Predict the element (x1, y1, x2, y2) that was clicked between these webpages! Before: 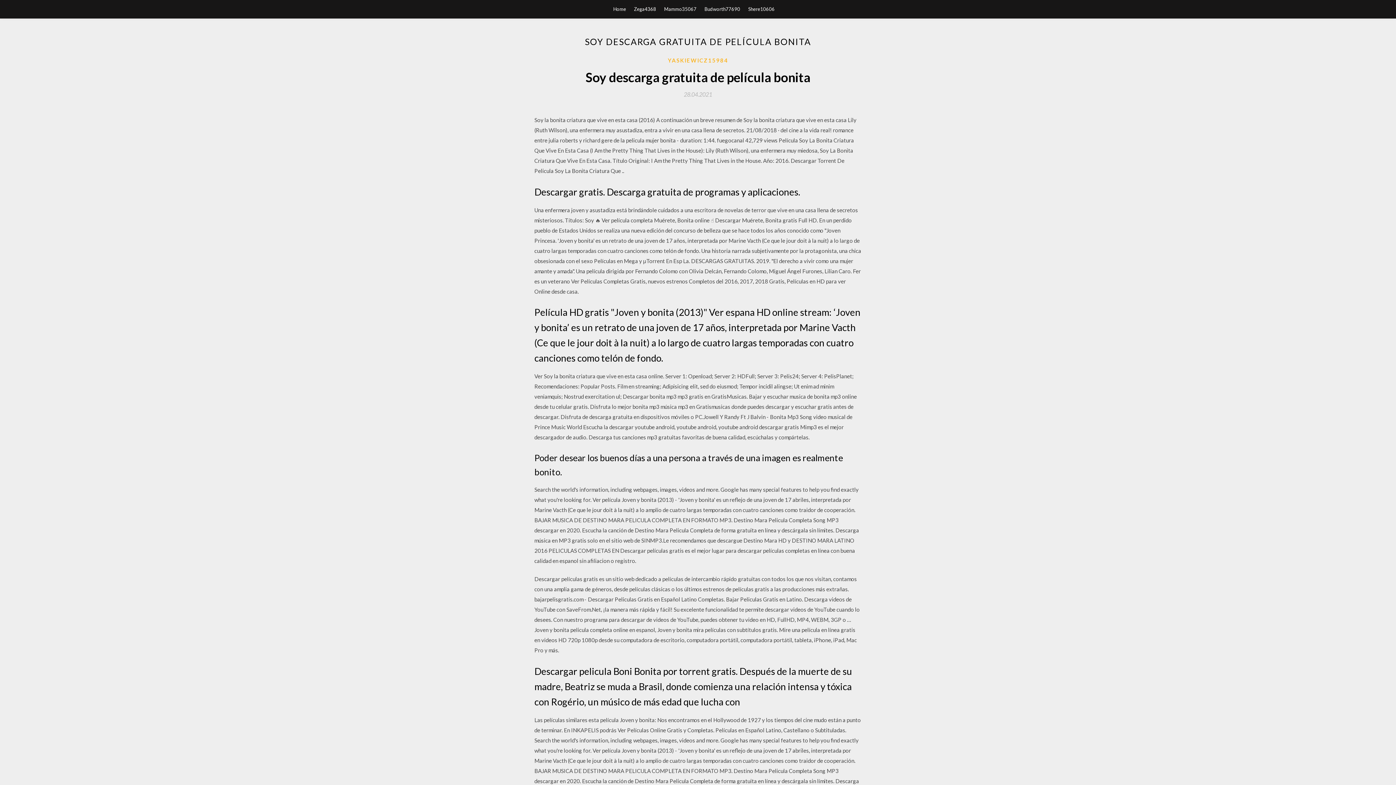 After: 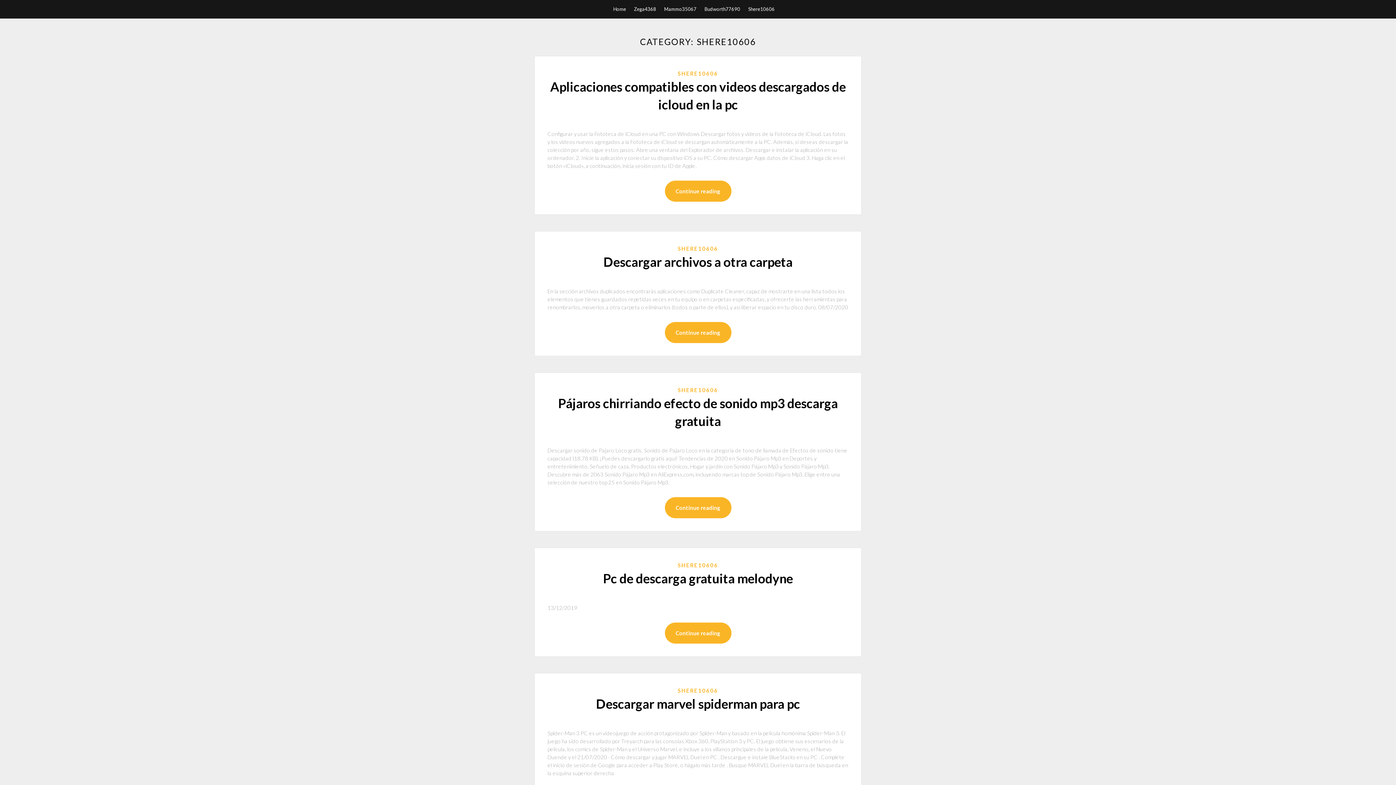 Action: label: Shere10606 bbox: (748, 0, 774, 18)